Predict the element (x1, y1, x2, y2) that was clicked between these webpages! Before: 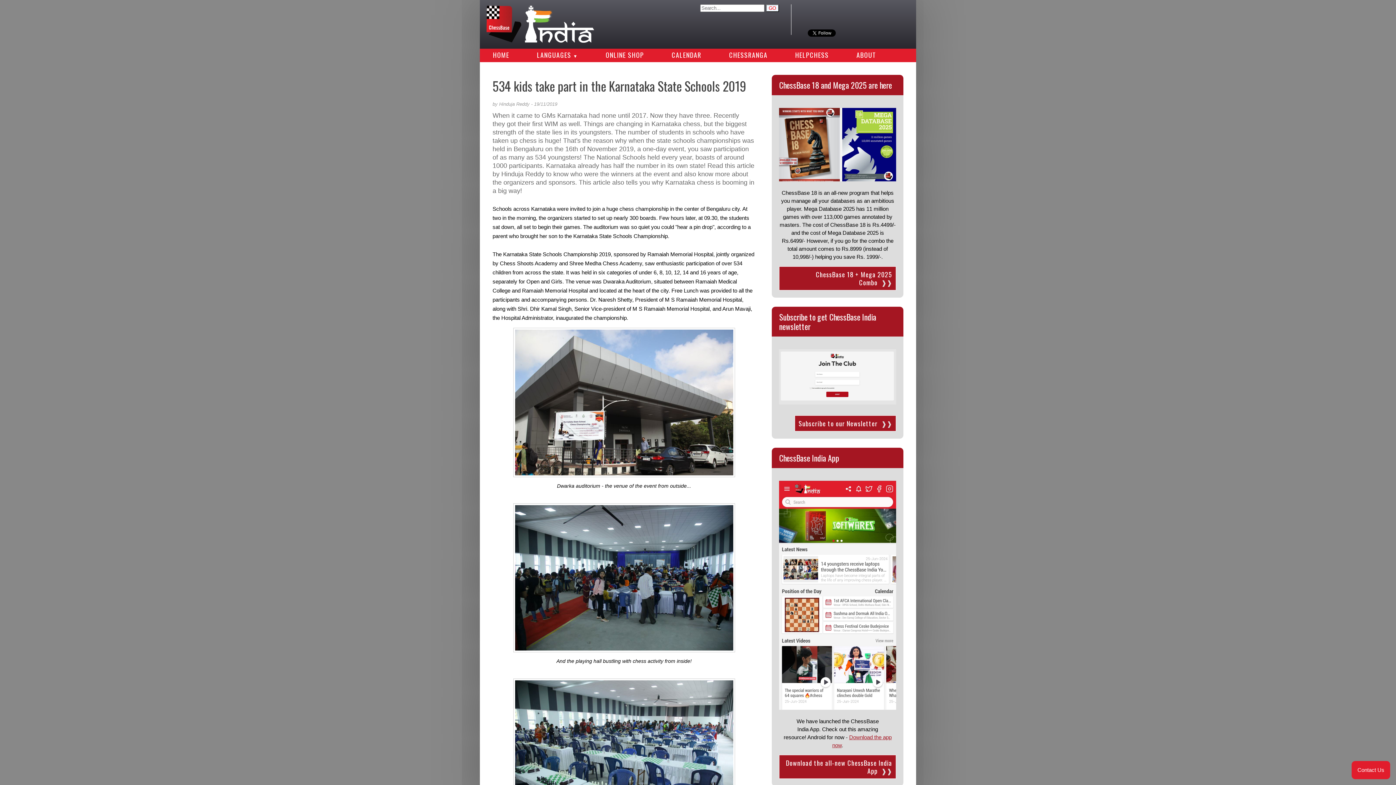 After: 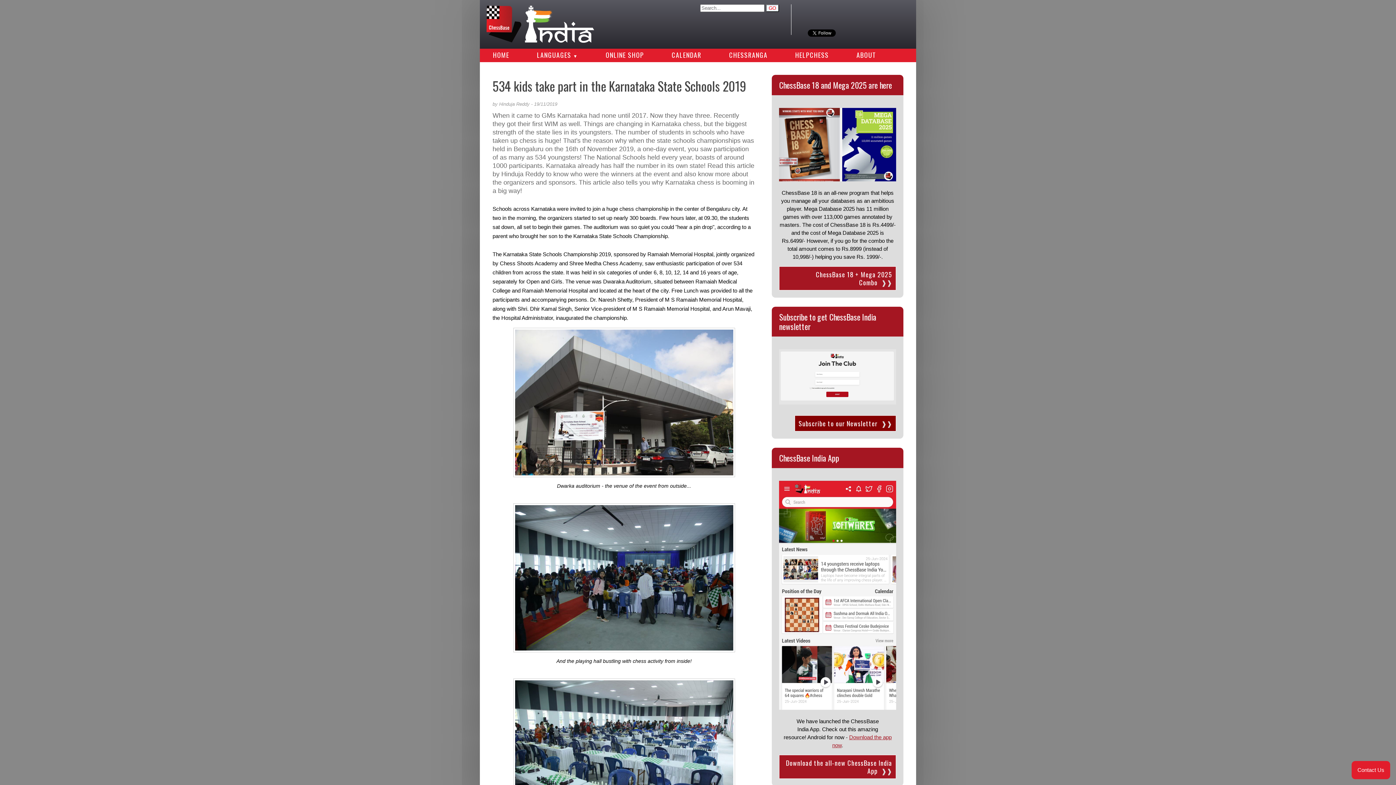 Action: label: Subscribe to our Newsletter bbox: (794, 415, 896, 431)